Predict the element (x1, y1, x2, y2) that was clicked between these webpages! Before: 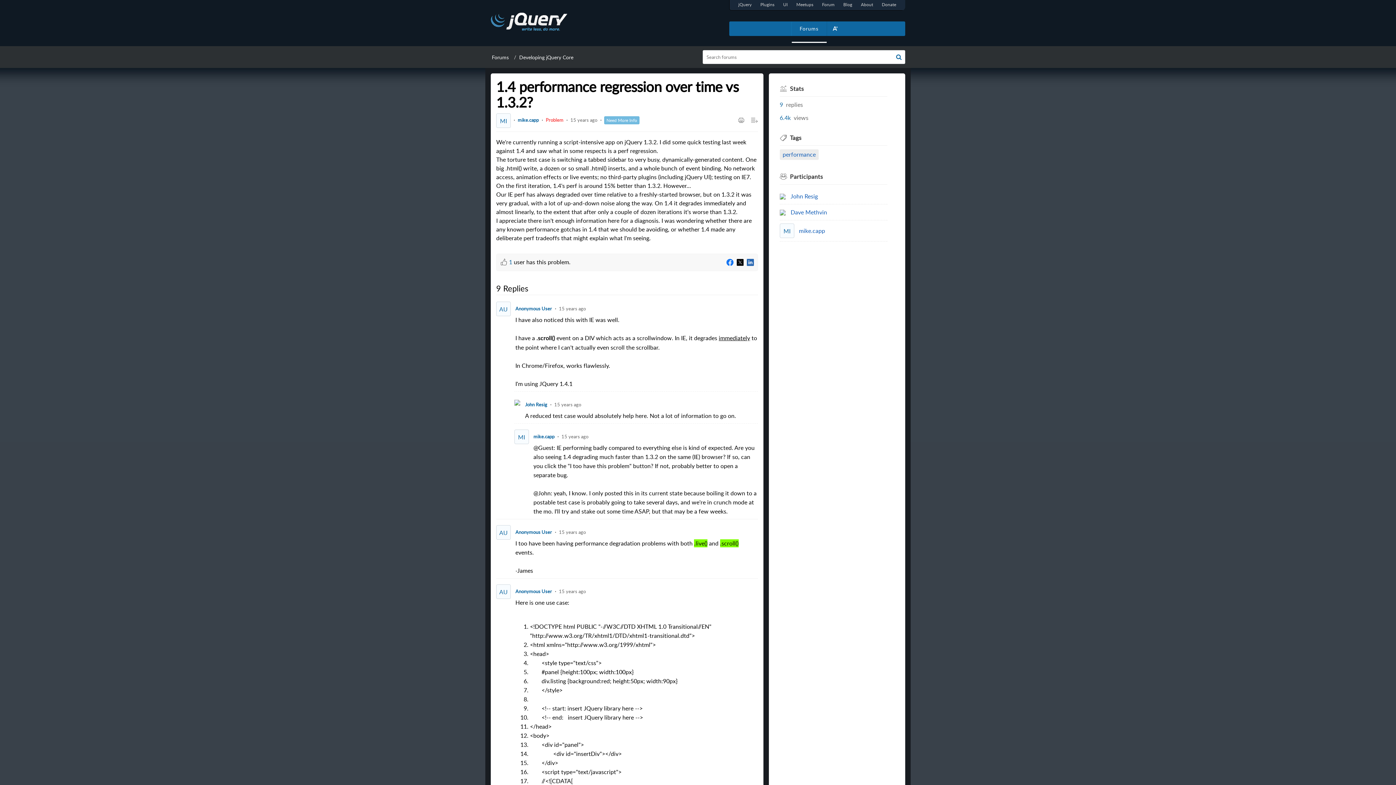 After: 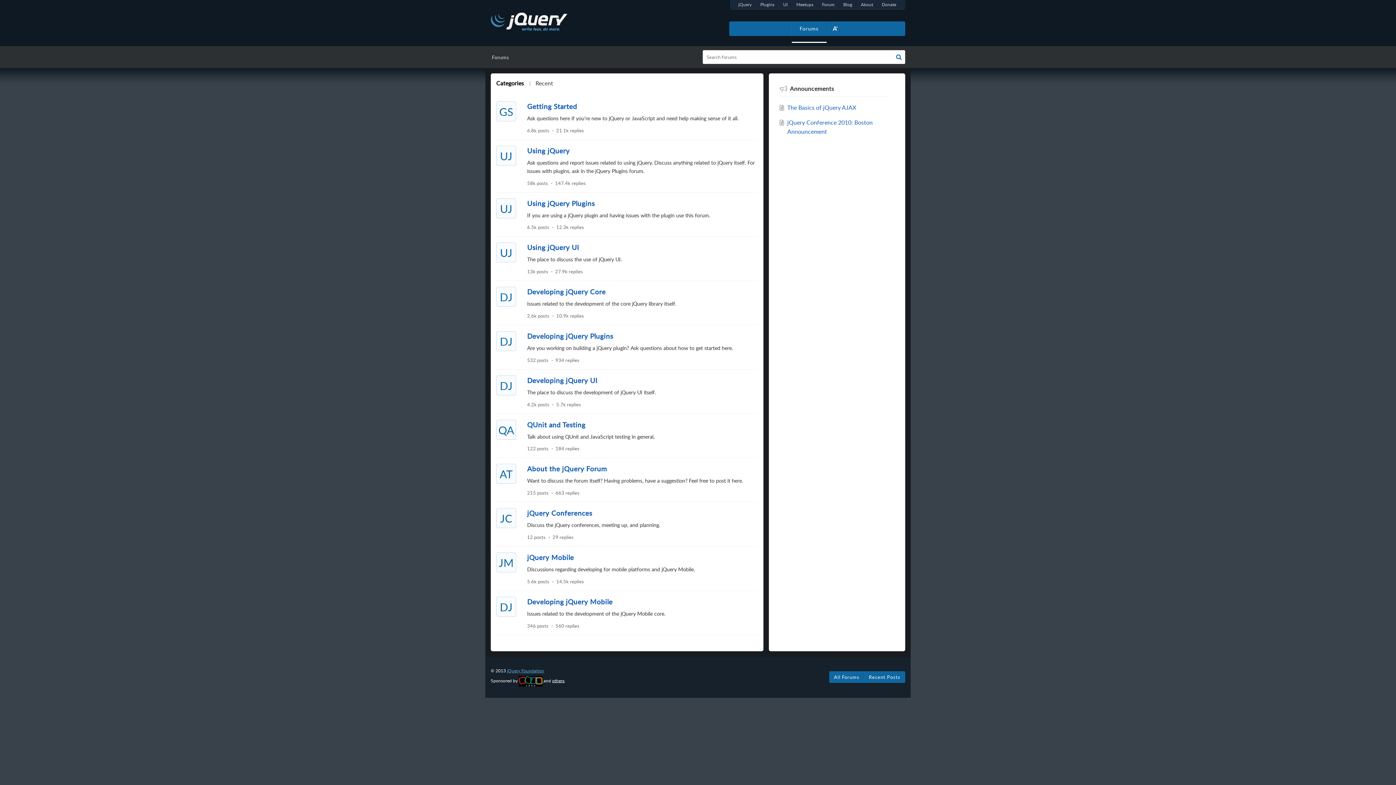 Action: bbox: (492, 53, 508, 60) label: Forums